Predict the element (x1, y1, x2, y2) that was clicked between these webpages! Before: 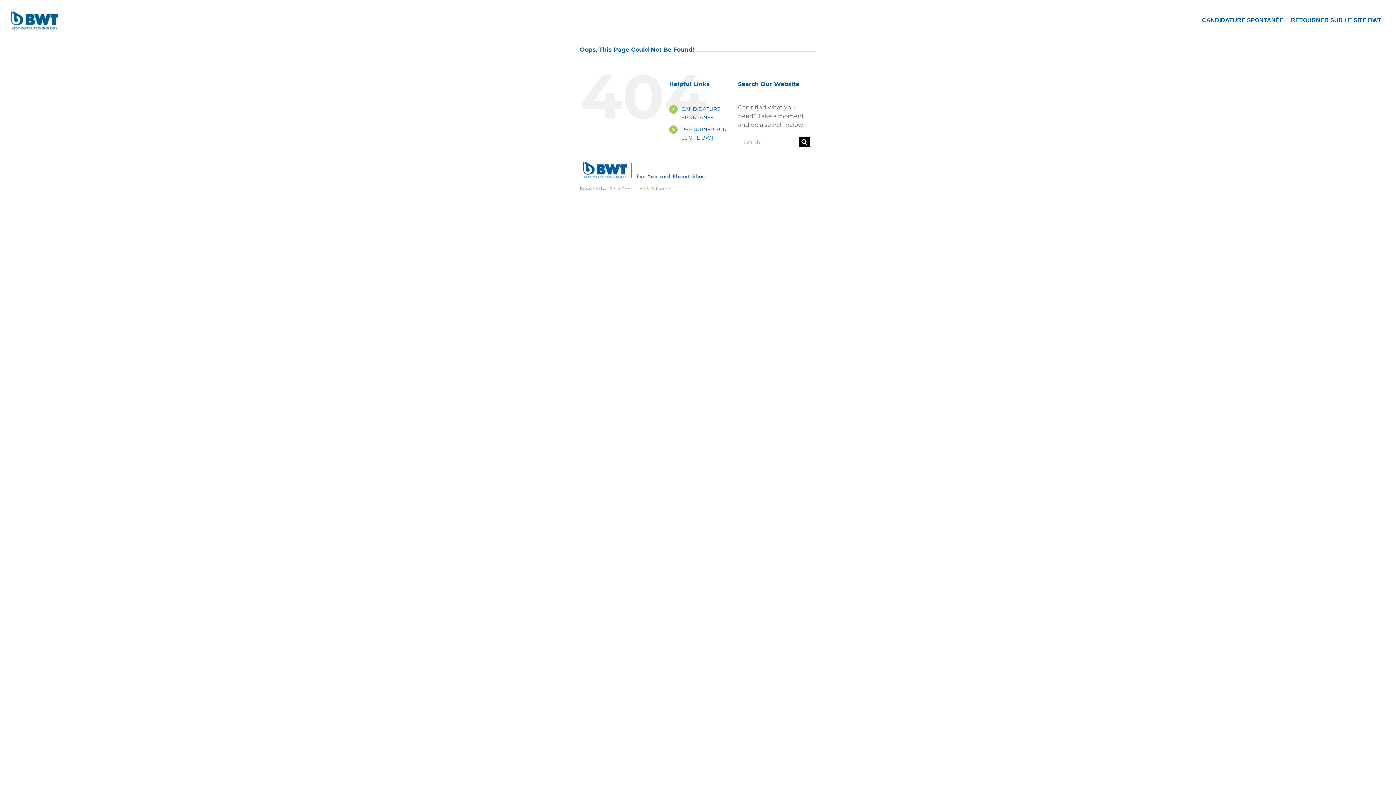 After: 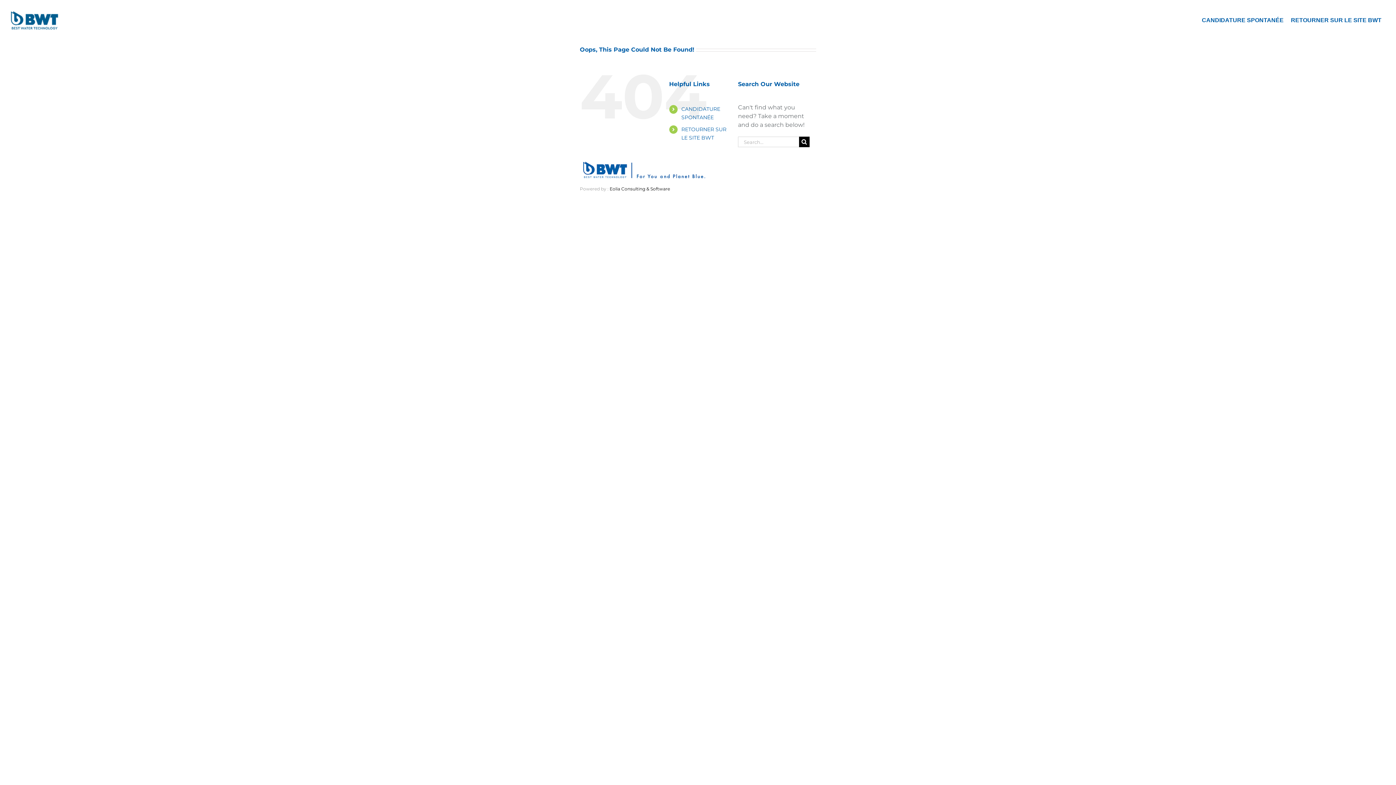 Action: bbox: (609, 186, 670, 191) label: Eolia Consulting & Software